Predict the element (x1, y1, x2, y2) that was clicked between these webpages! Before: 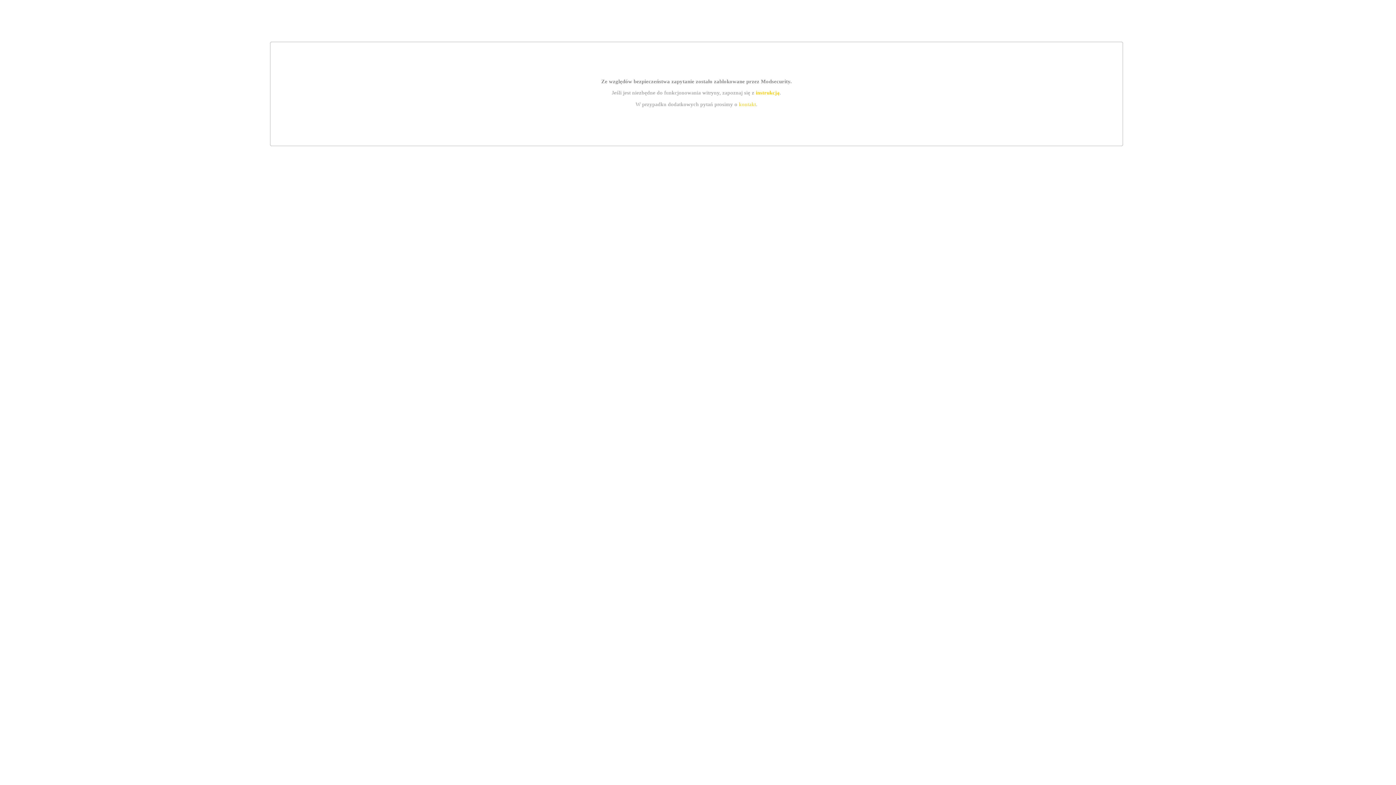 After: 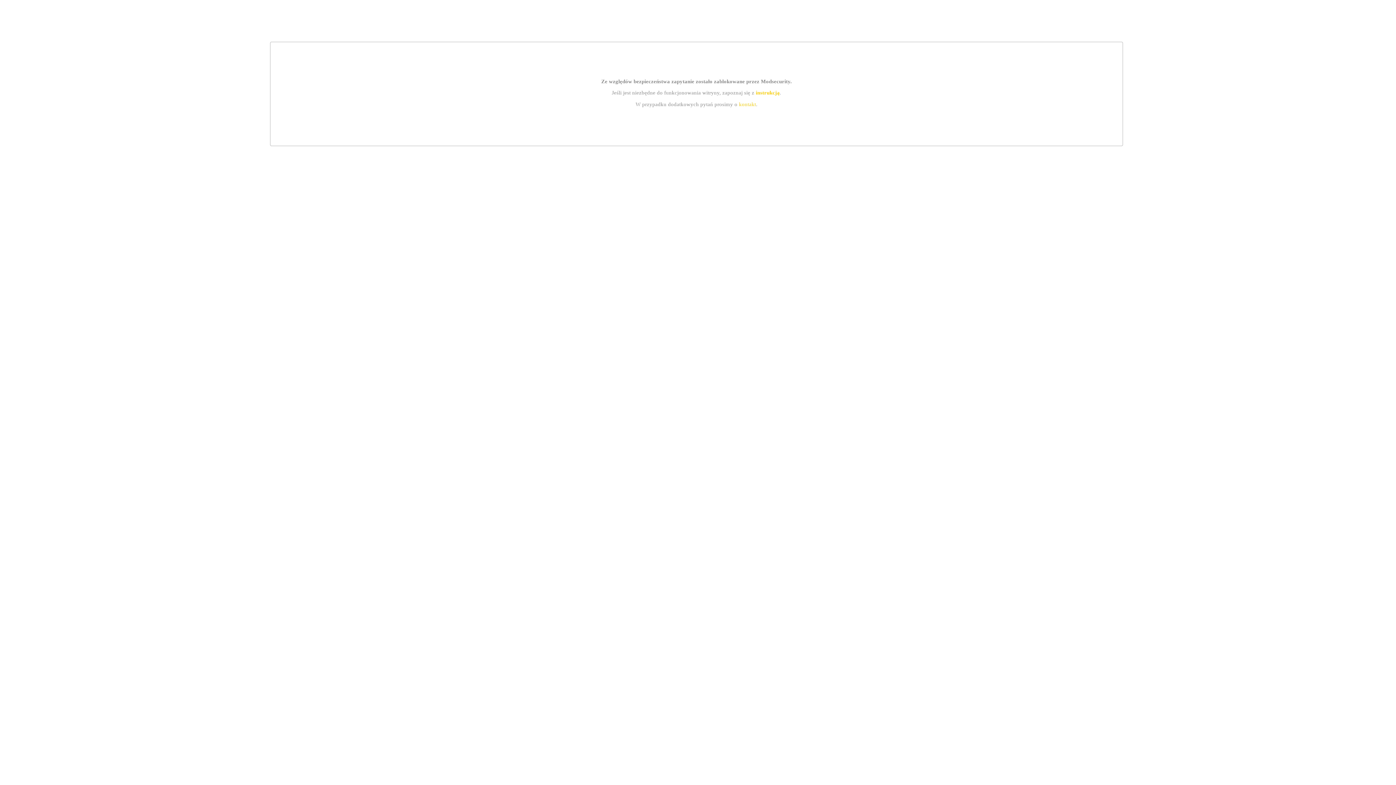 Action: bbox: (755, 89, 779, 95) label: instrukcją